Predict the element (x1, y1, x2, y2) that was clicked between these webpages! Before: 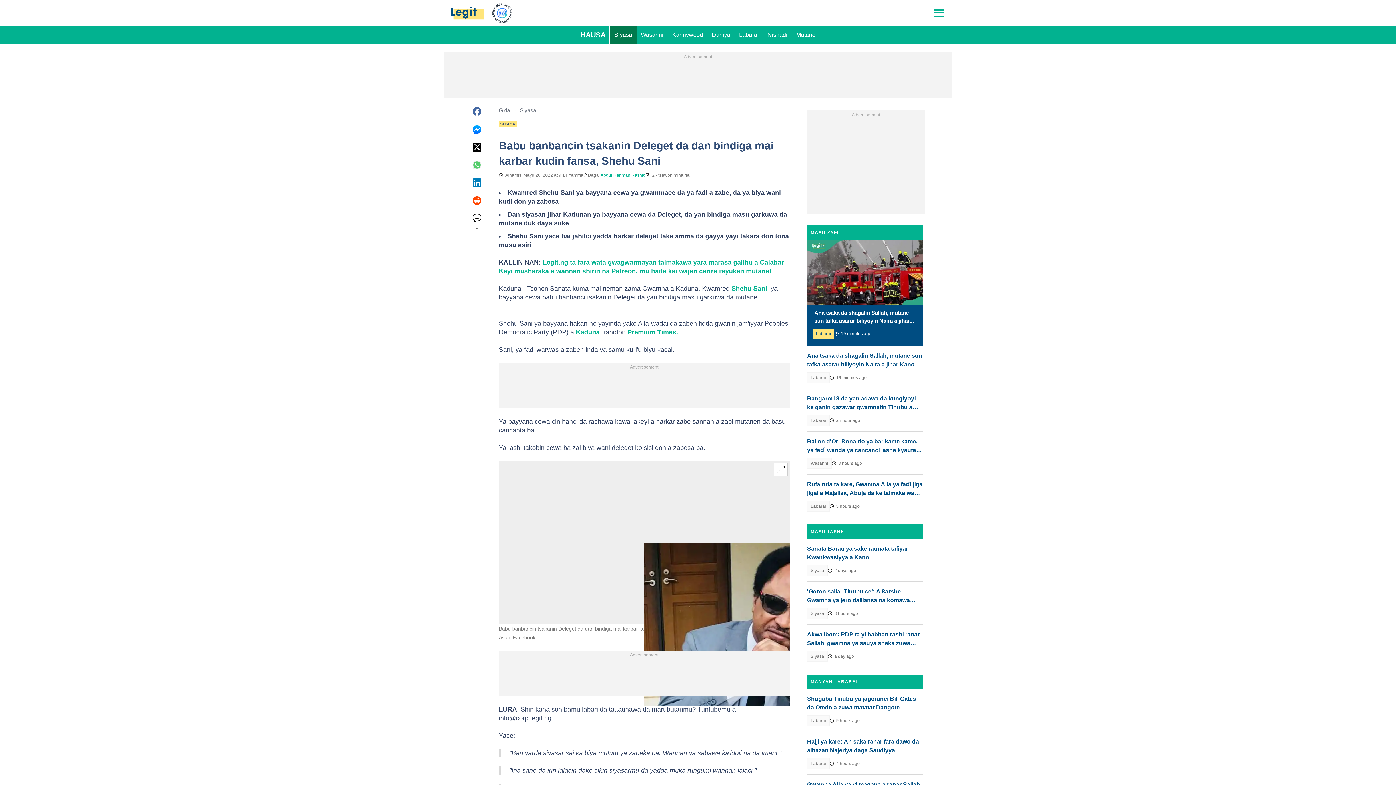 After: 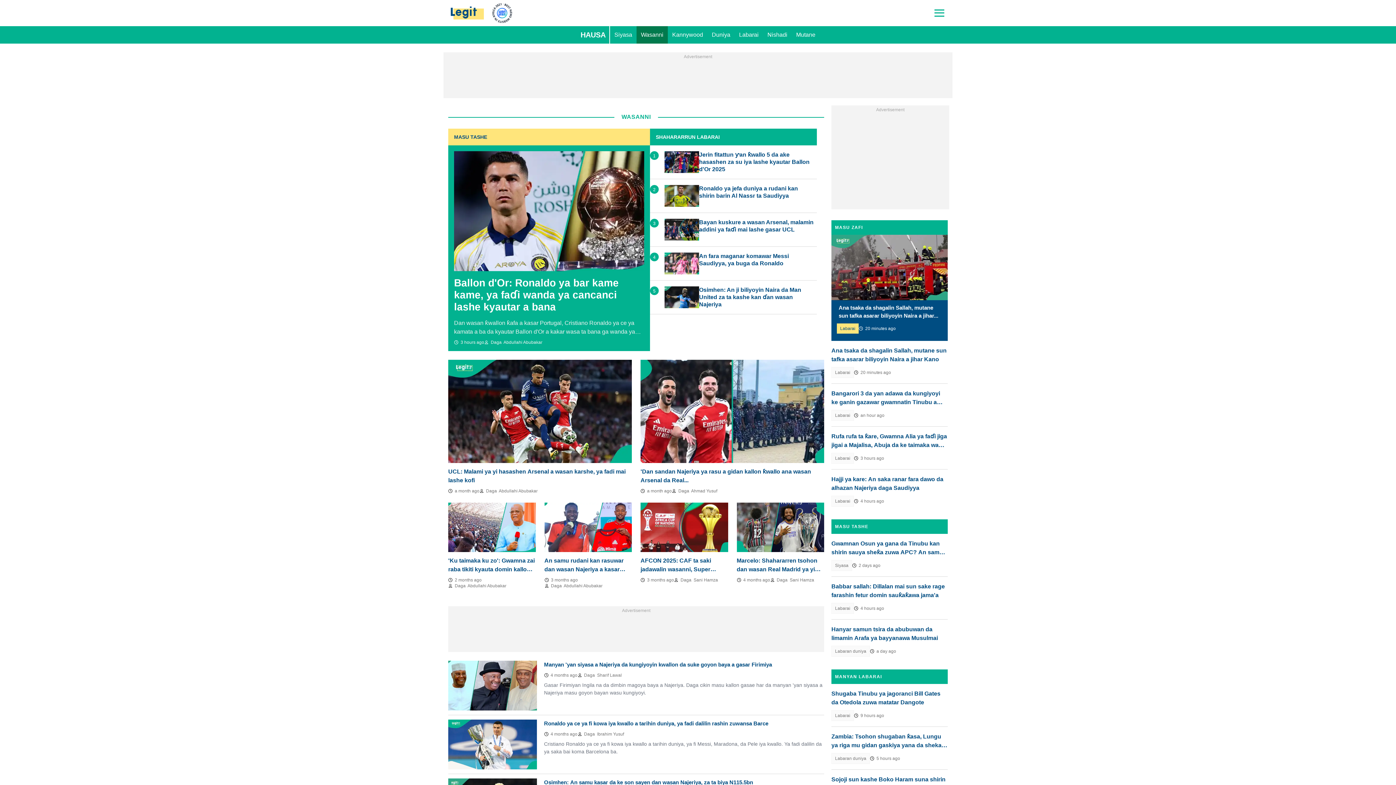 Action: bbox: (636, 26, 668, 43) label: Wasanni